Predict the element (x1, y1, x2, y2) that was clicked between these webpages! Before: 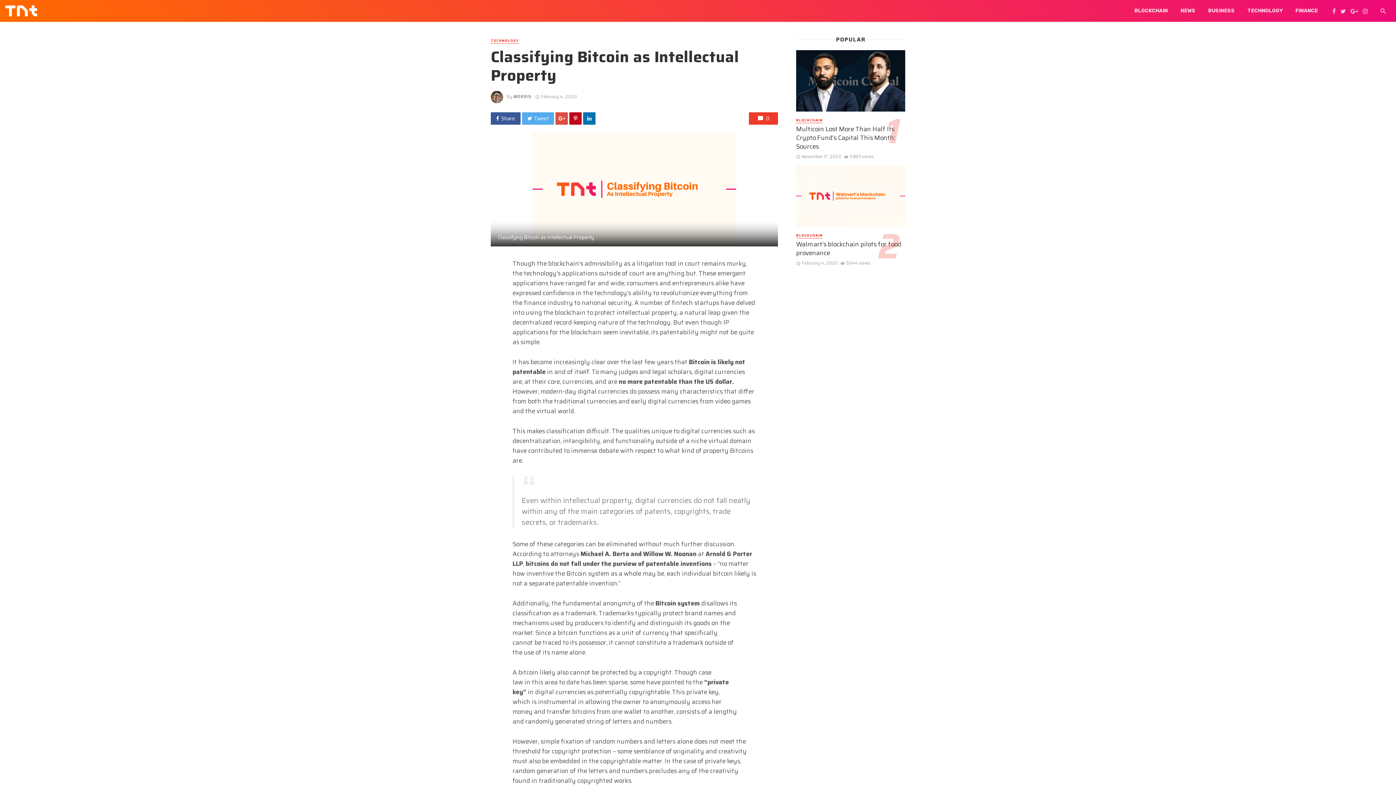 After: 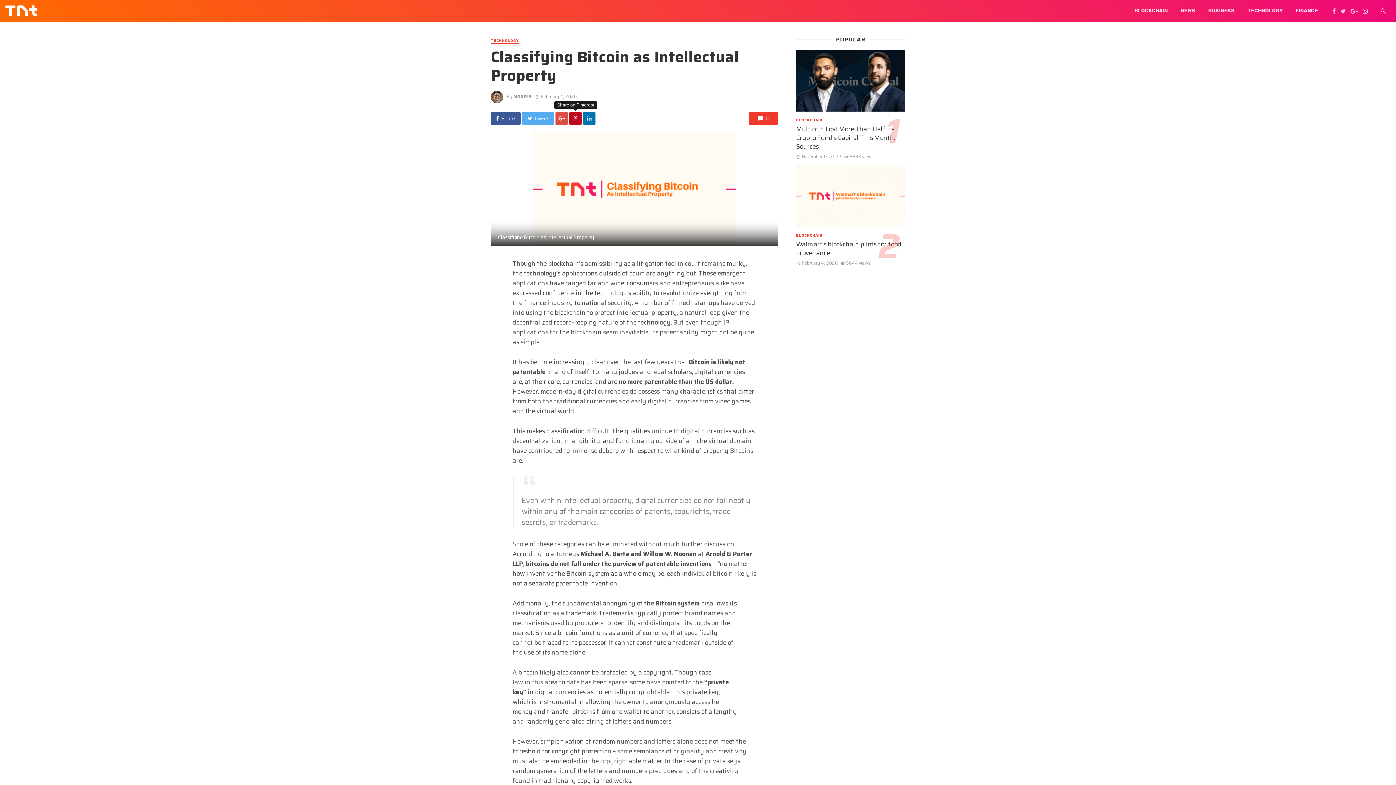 Action: bbox: (569, 112, 581, 124)